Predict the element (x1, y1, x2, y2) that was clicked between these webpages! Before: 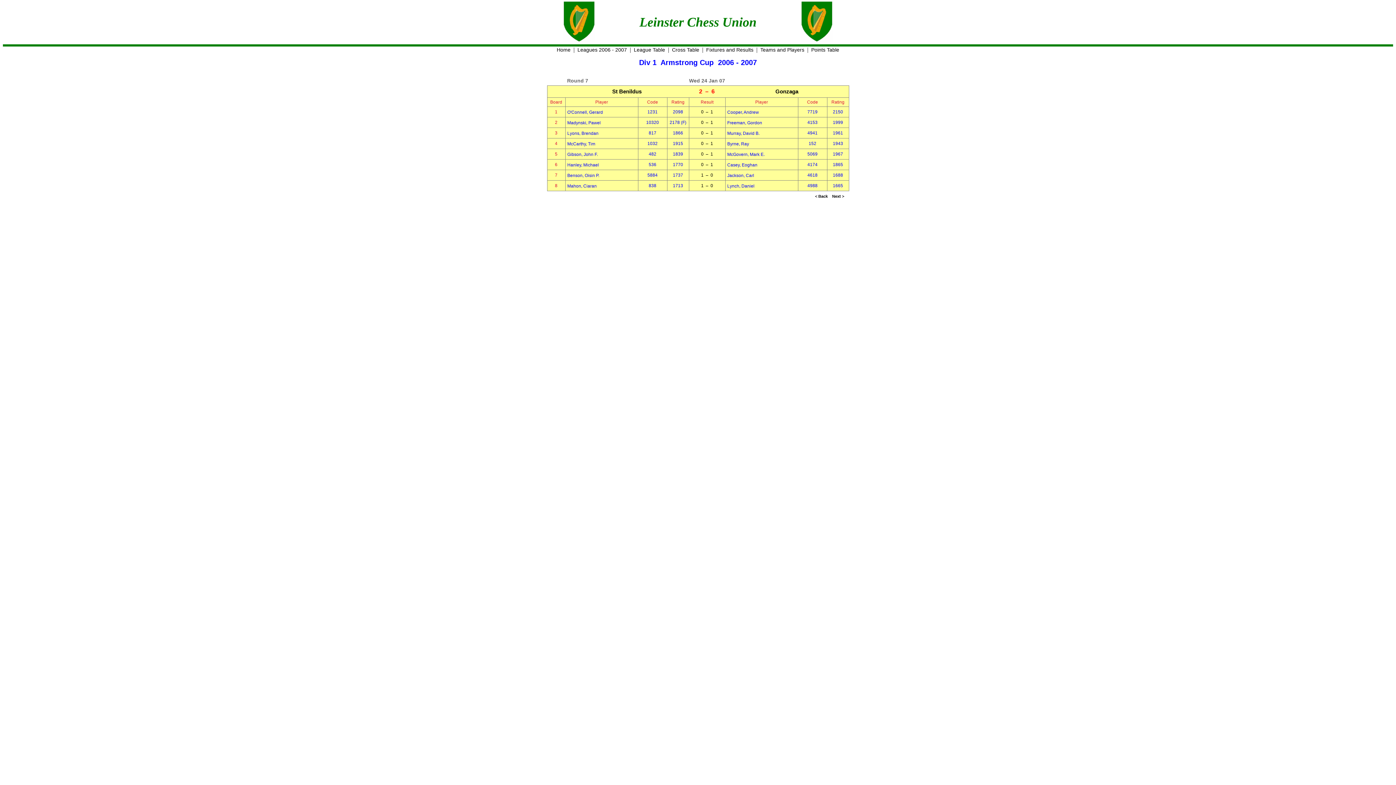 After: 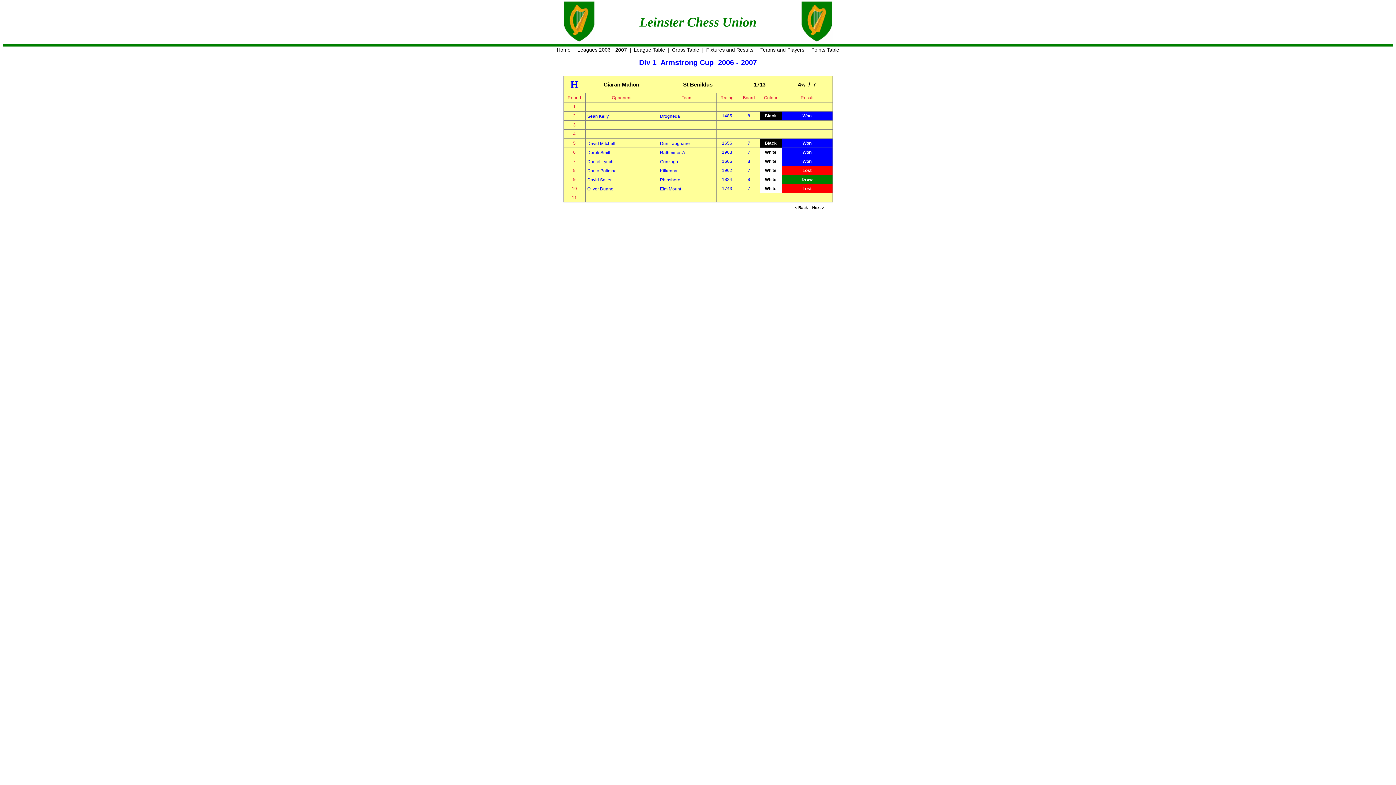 Action: bbox: (567, 183, 596, 188) label: Mahon, Ciaran